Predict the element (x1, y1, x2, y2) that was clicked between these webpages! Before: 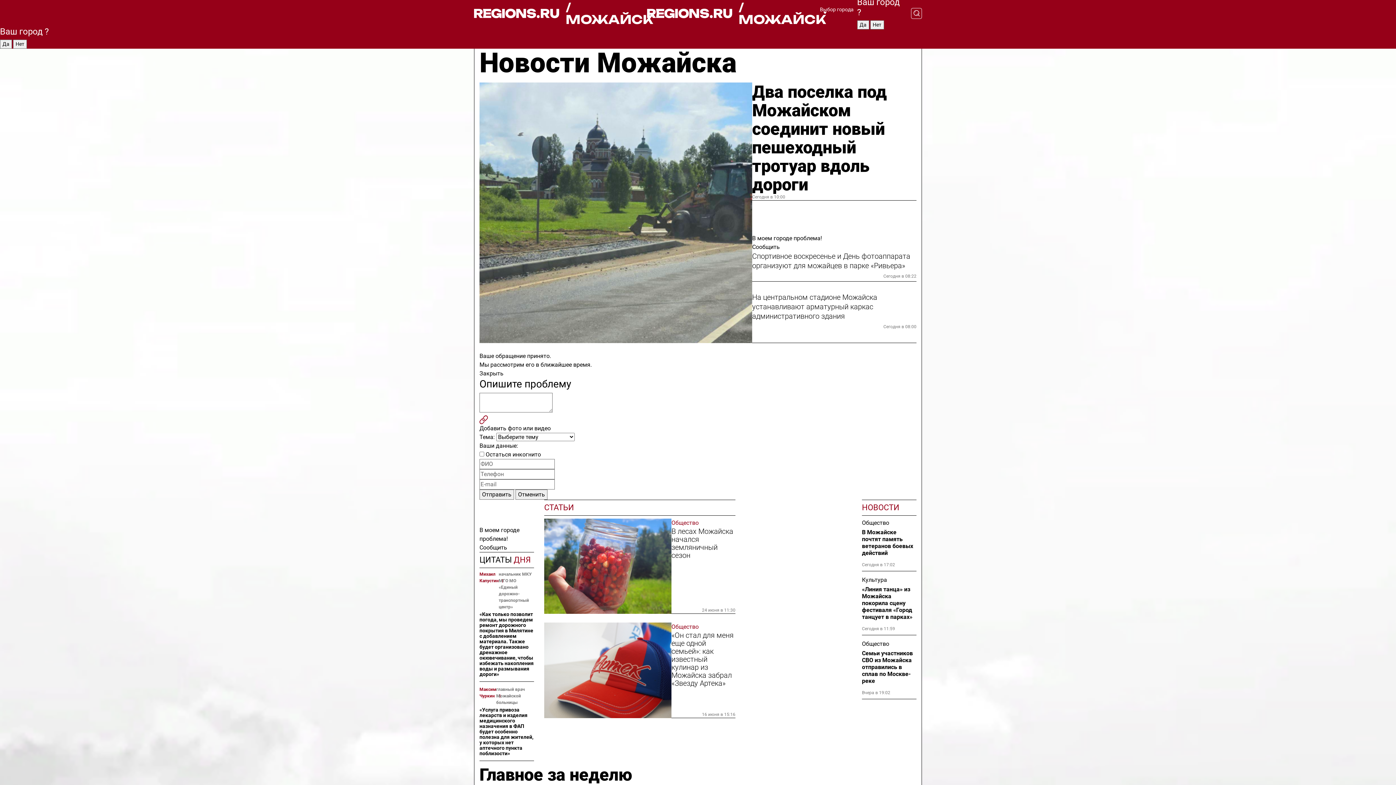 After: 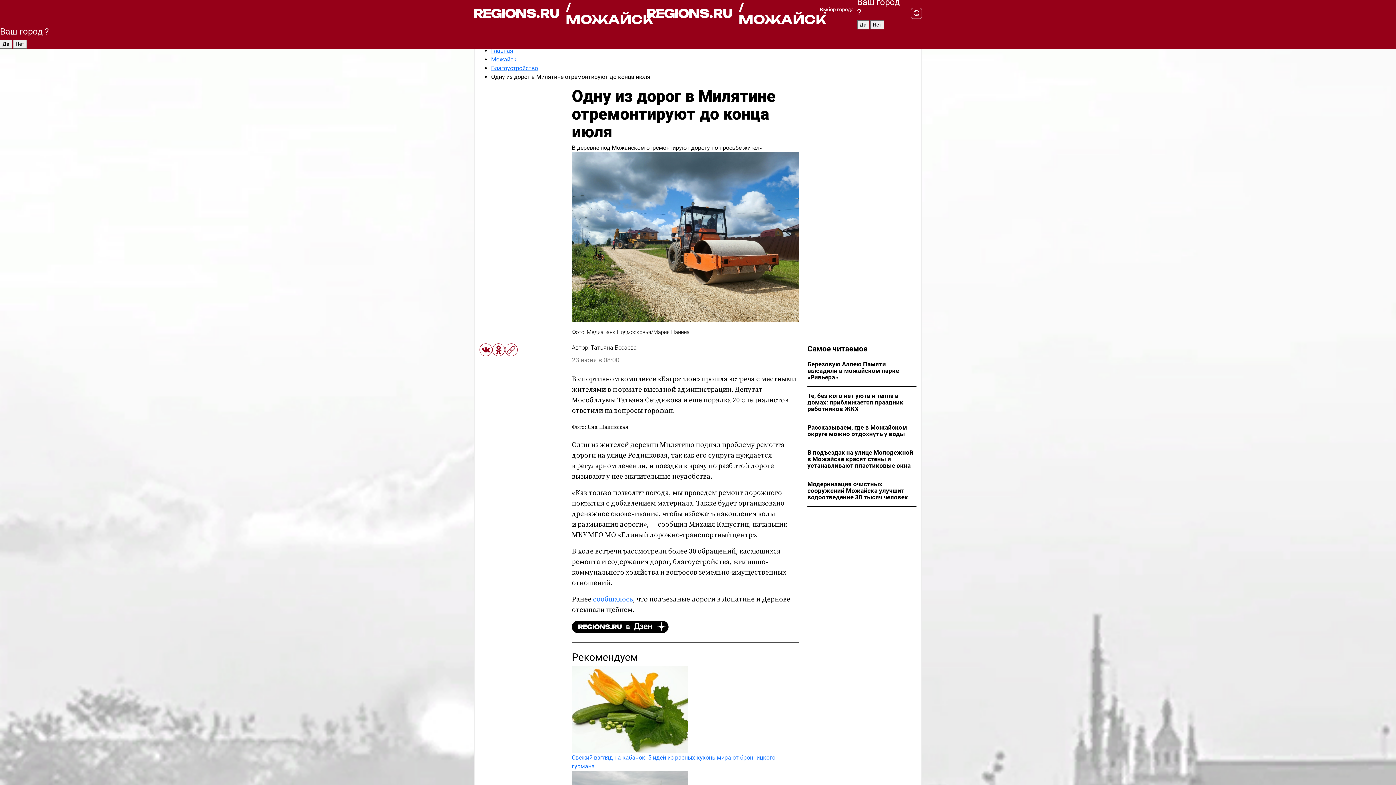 Action: label: «Как только позволит погода, мы проведем ремонт дорожного покрытия в Милятине с добавлением материала. Также будет организовано дренажное окювечивание, чтобы избежать накопления воды и размывания дороги» bbox: (479, 611, 534, 677)